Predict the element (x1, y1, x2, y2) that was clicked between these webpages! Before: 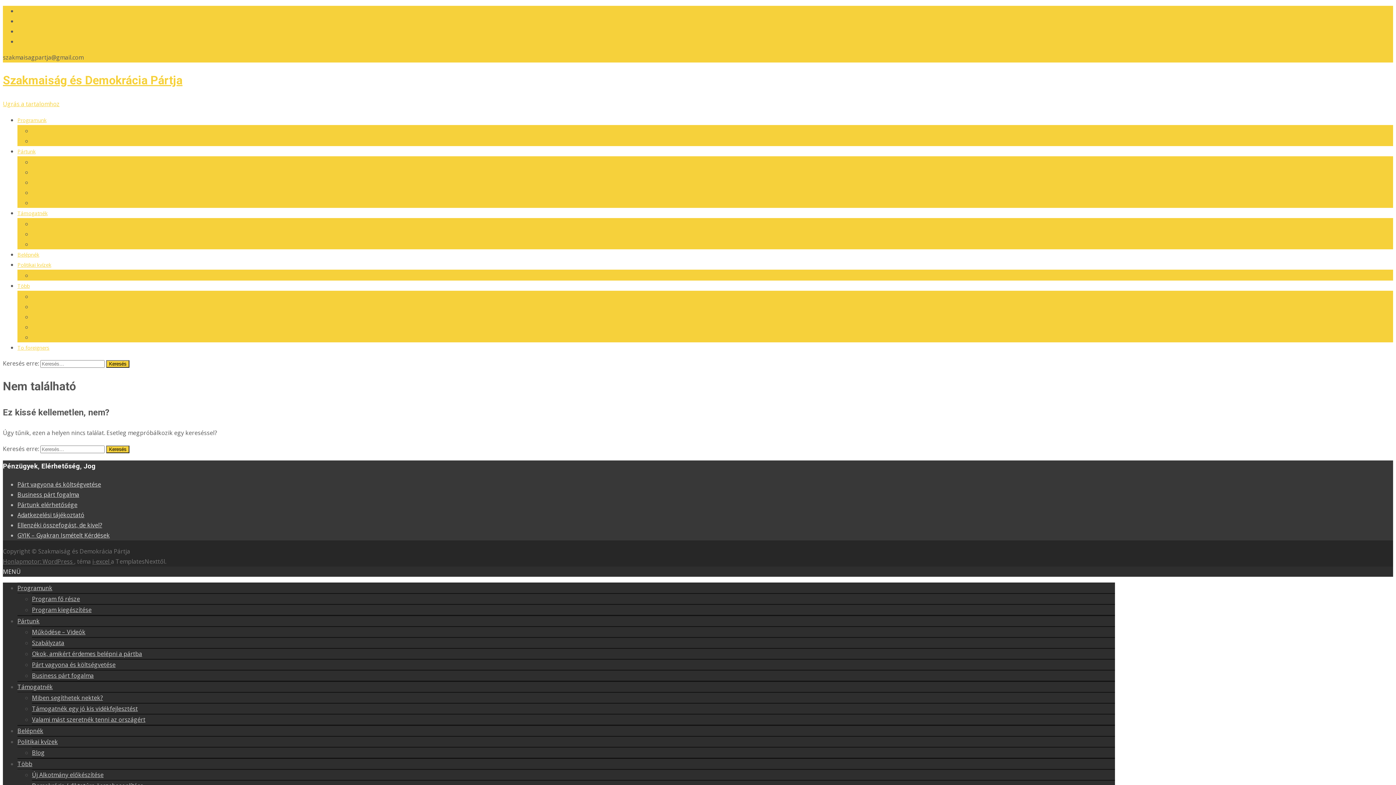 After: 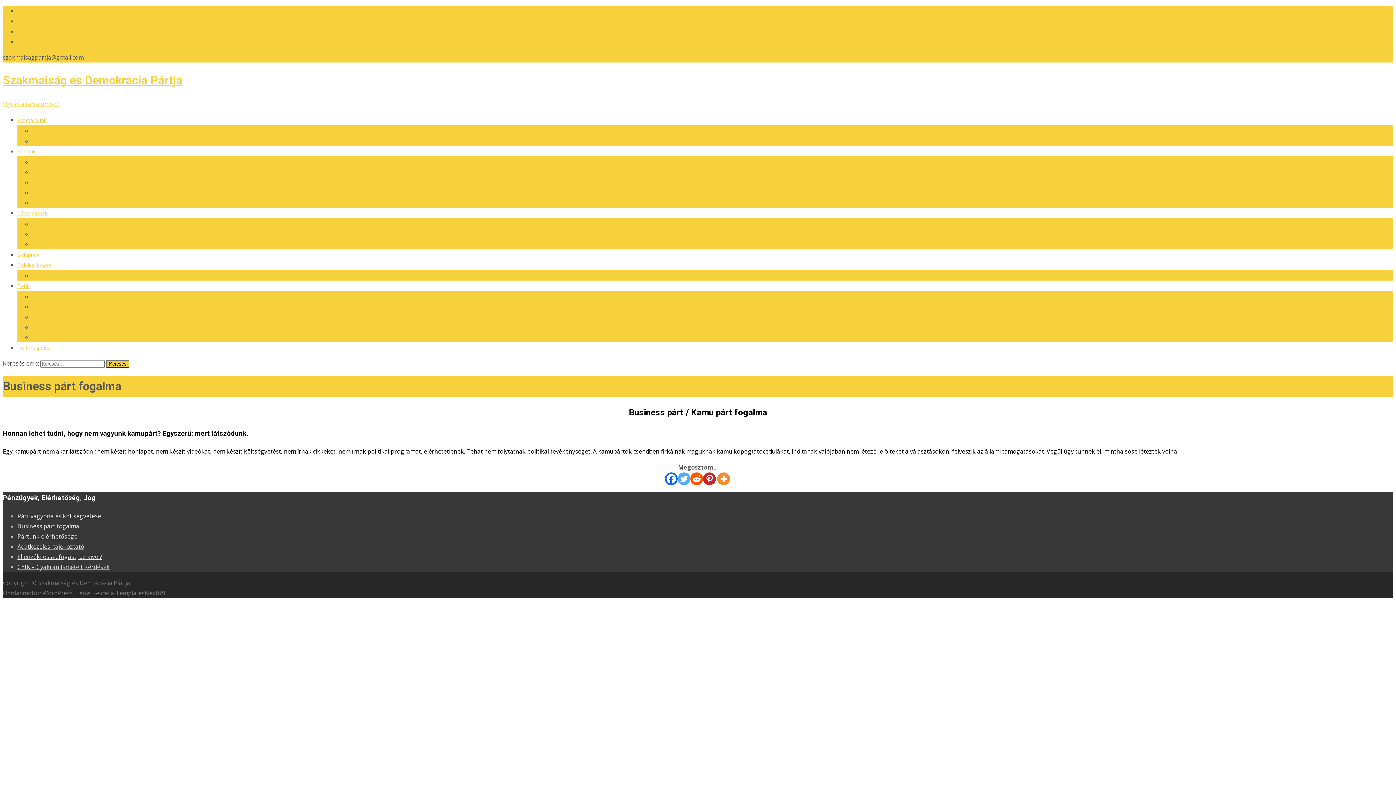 Action: bbox: (32, 199, 85, 206) label: Business párt fogalma